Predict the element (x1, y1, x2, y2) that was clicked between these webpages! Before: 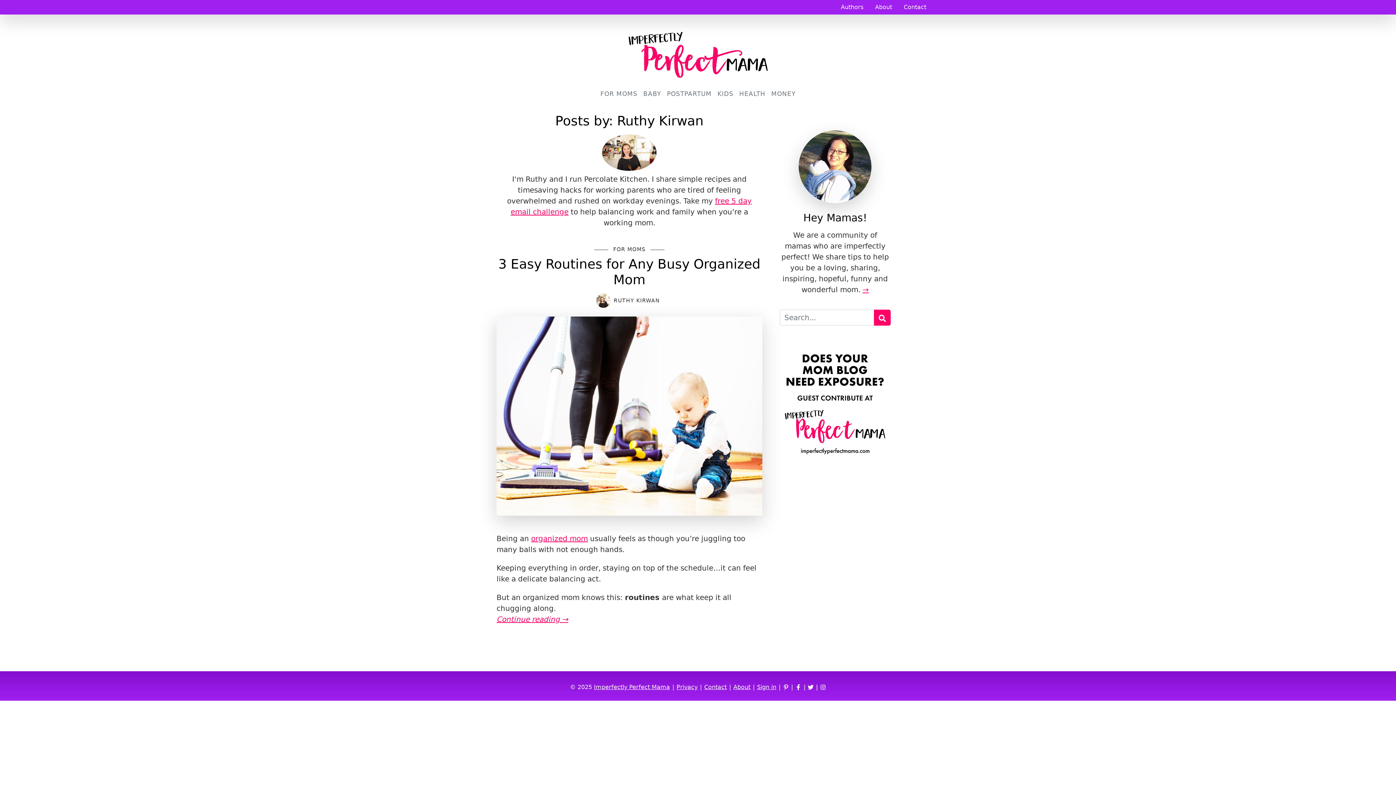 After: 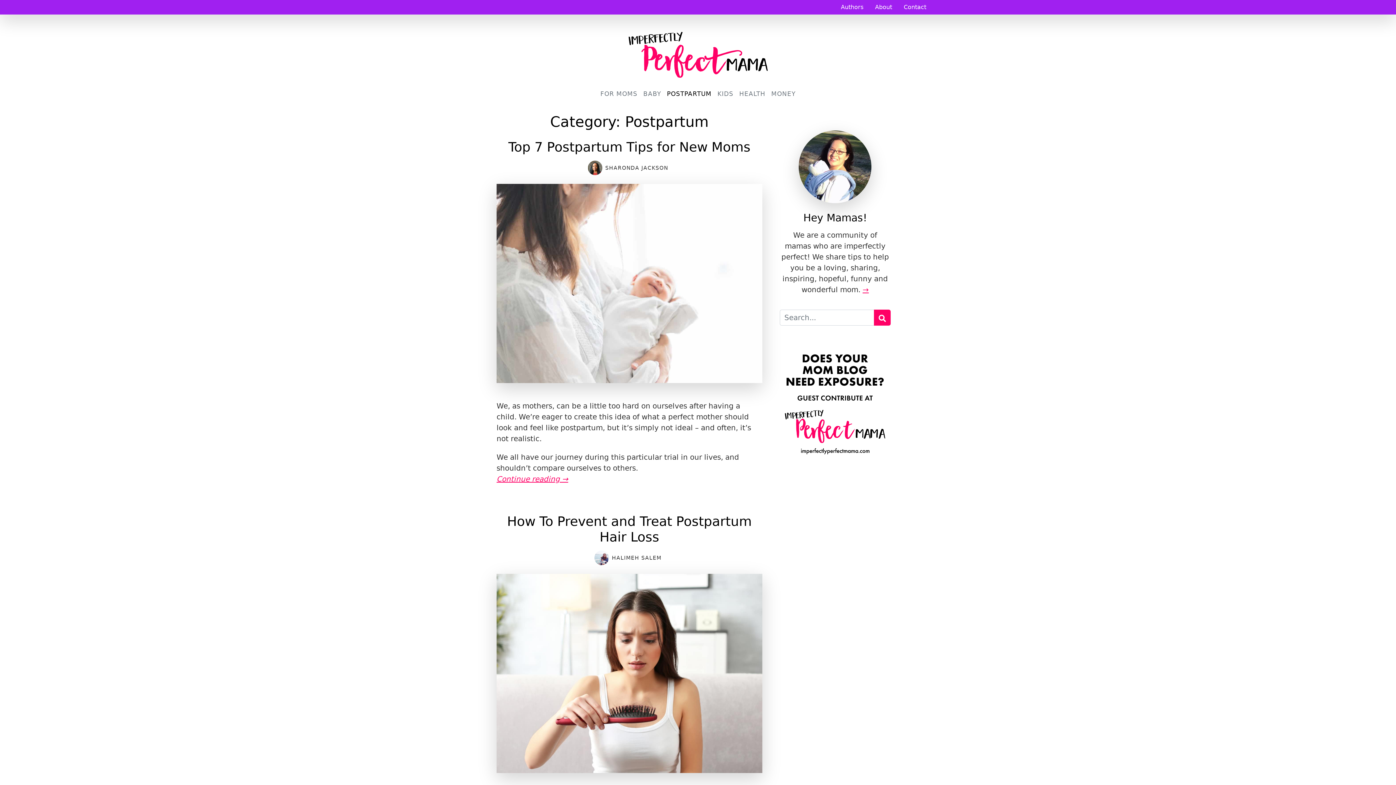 Action: label: POSTPARTUM bbox: (664, 86, 714, 101)